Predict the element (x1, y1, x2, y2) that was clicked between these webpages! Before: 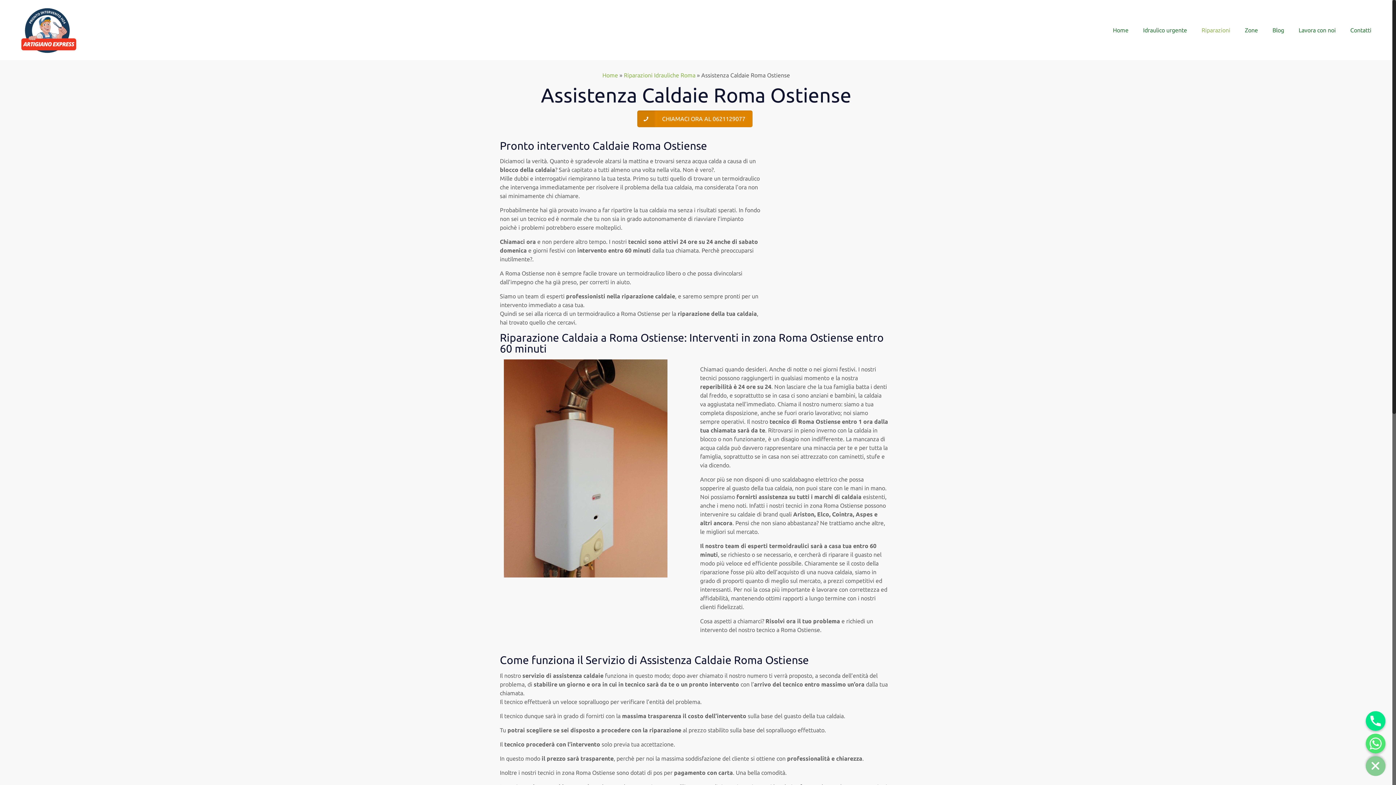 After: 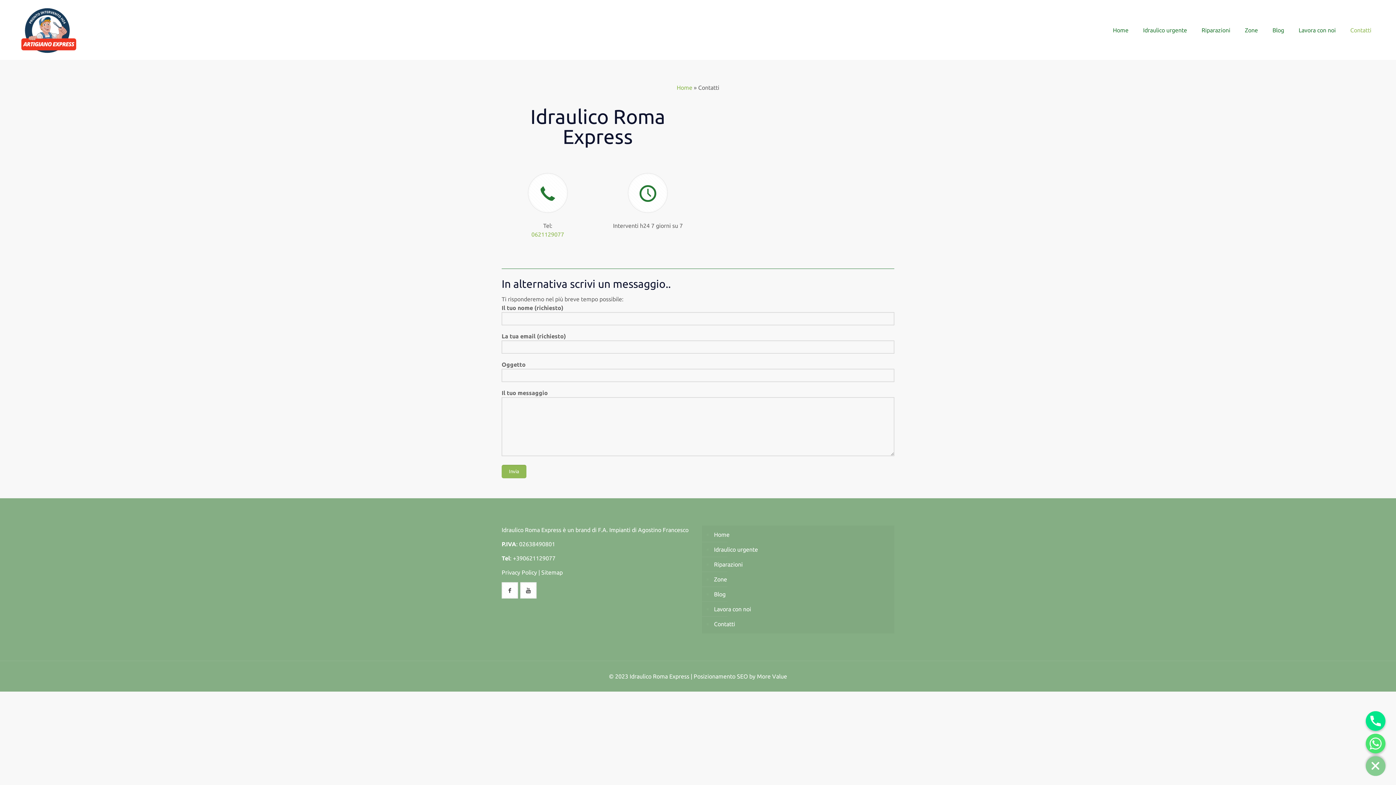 Action: label: Contatti bbox: (1343, 0, 1379, 60)